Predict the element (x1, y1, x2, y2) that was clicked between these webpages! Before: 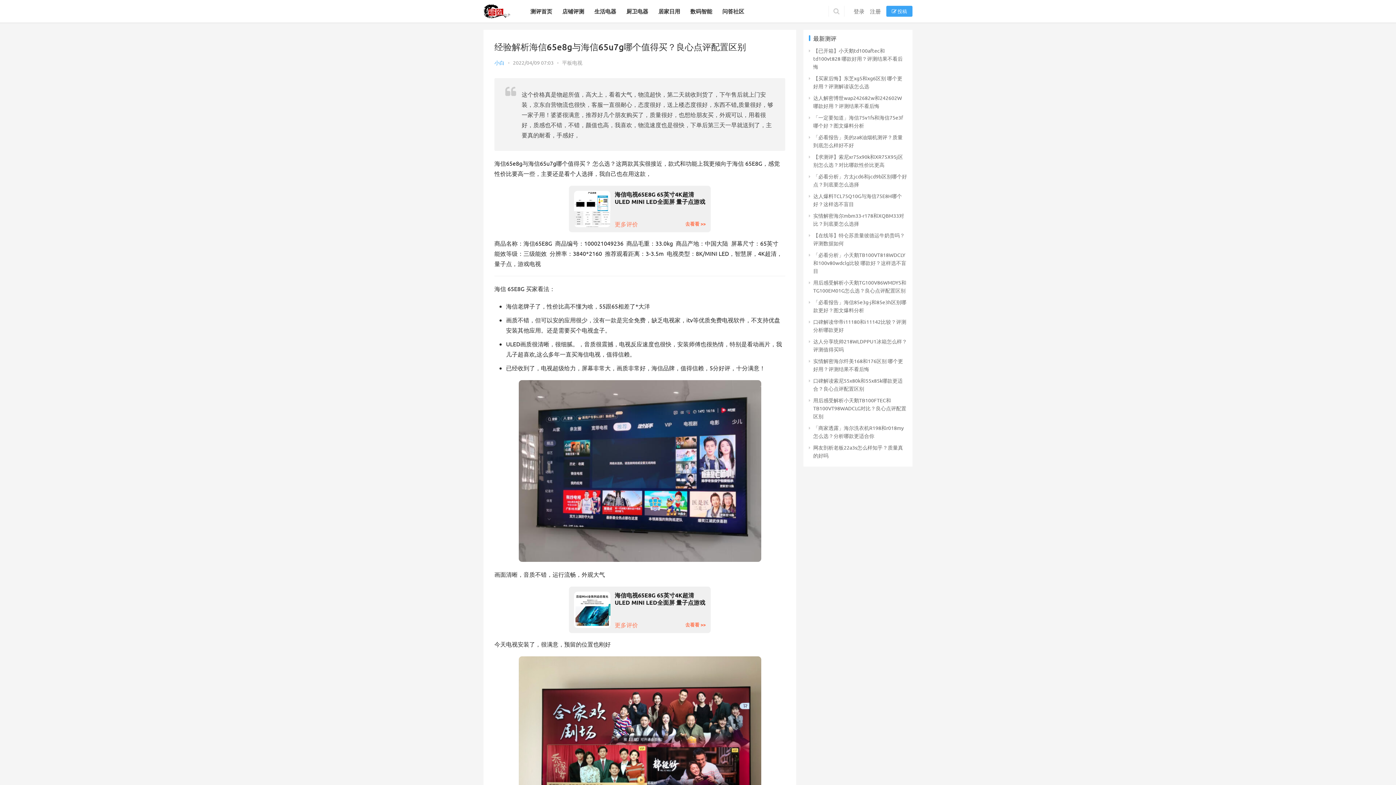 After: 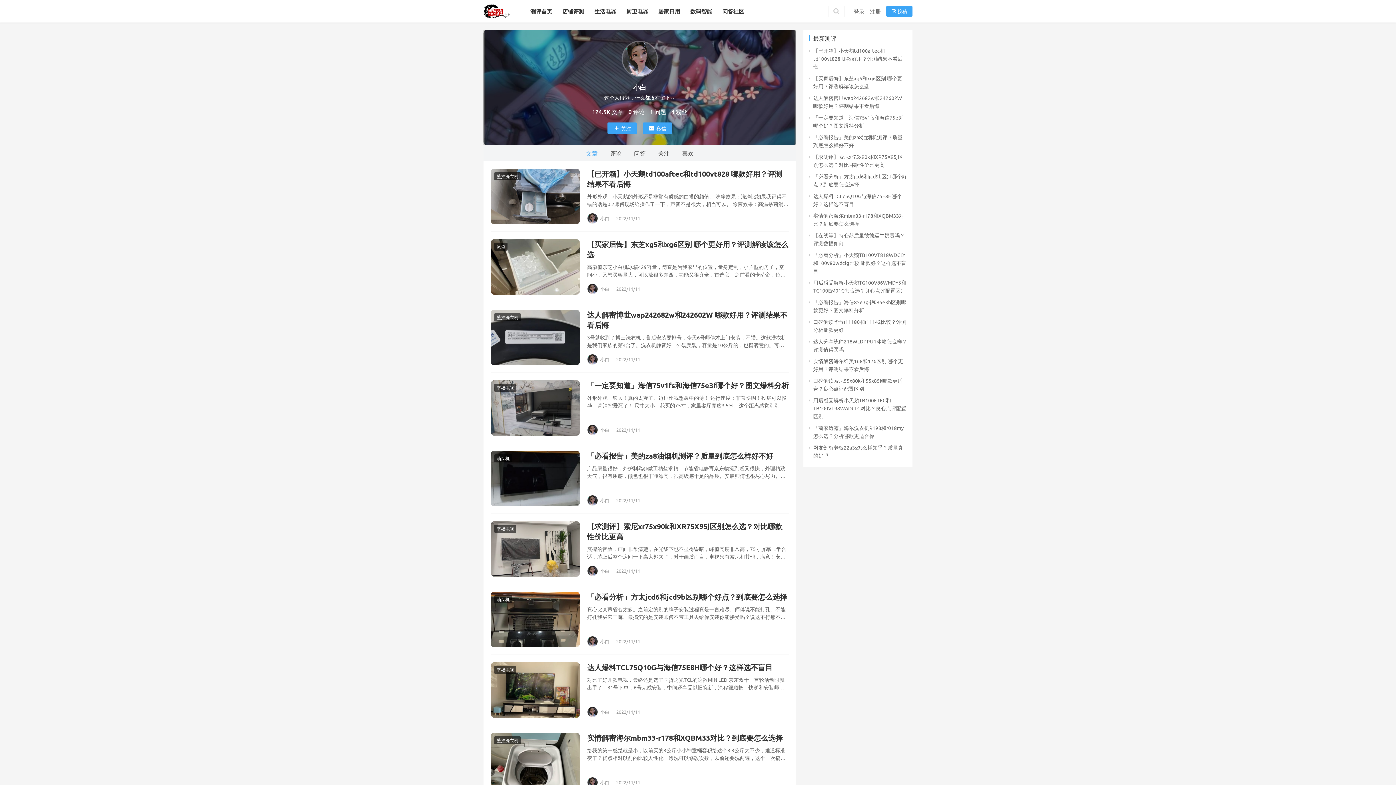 Action: label: 小白 bbox: (494, 59, 504, 65)